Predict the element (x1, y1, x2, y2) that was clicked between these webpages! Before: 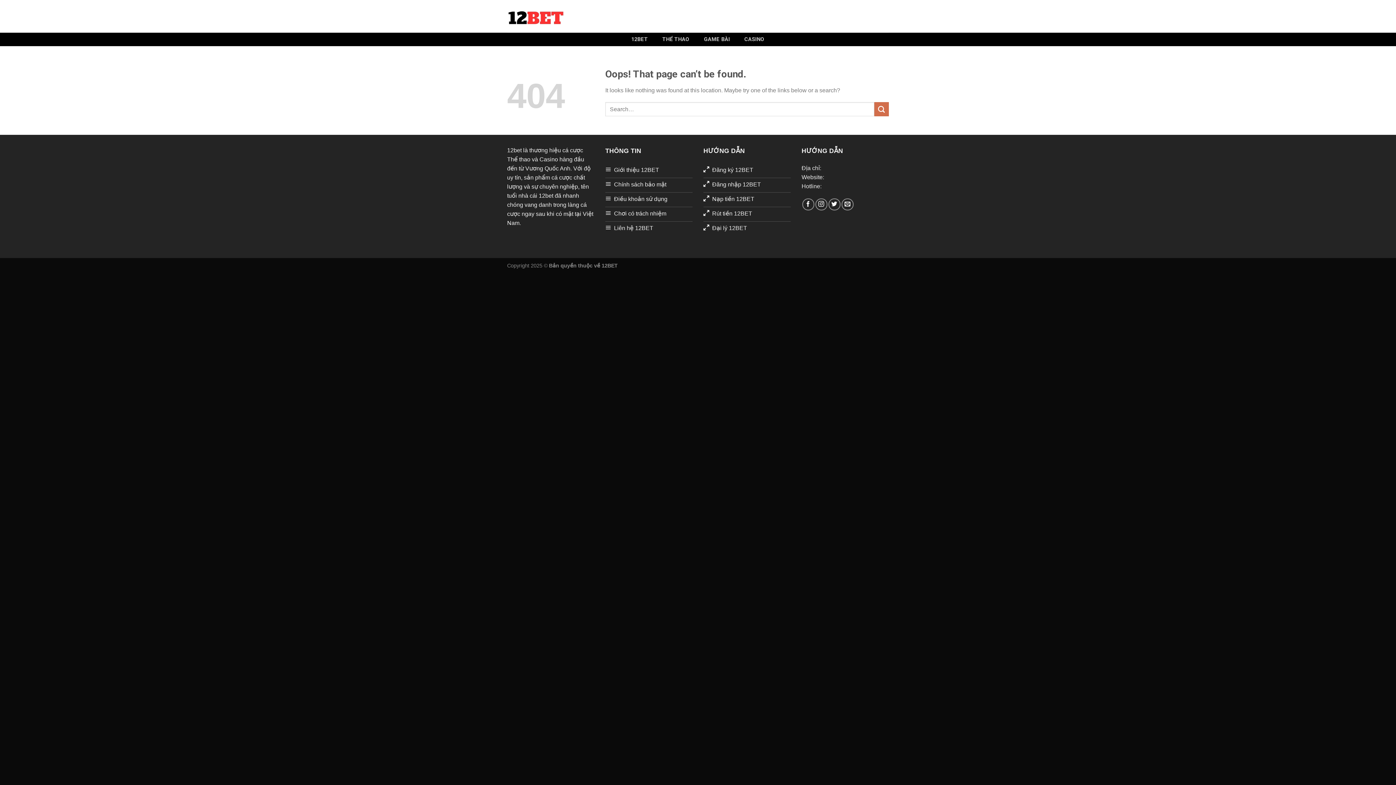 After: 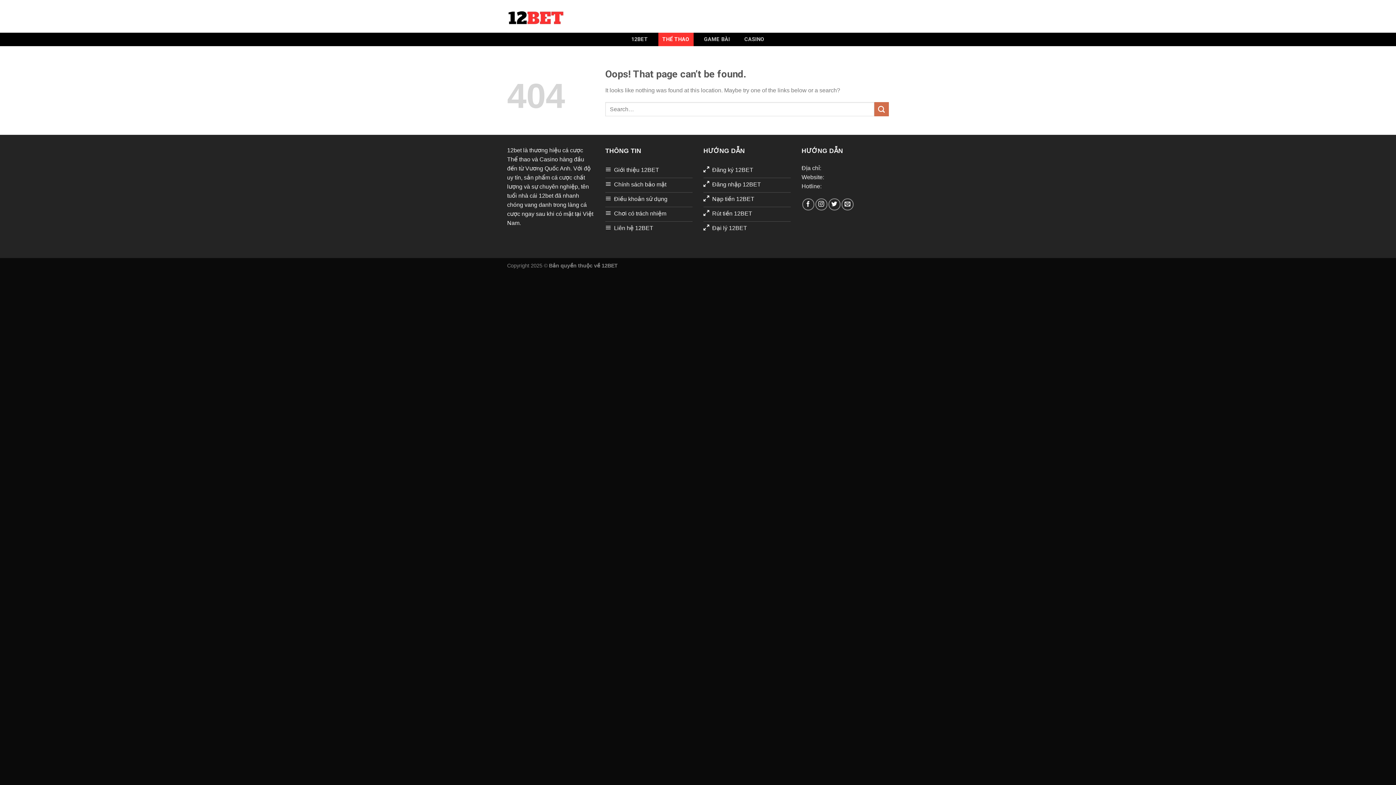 Action: bbox: (658, 32, 693, 46) label: THỂ THAO